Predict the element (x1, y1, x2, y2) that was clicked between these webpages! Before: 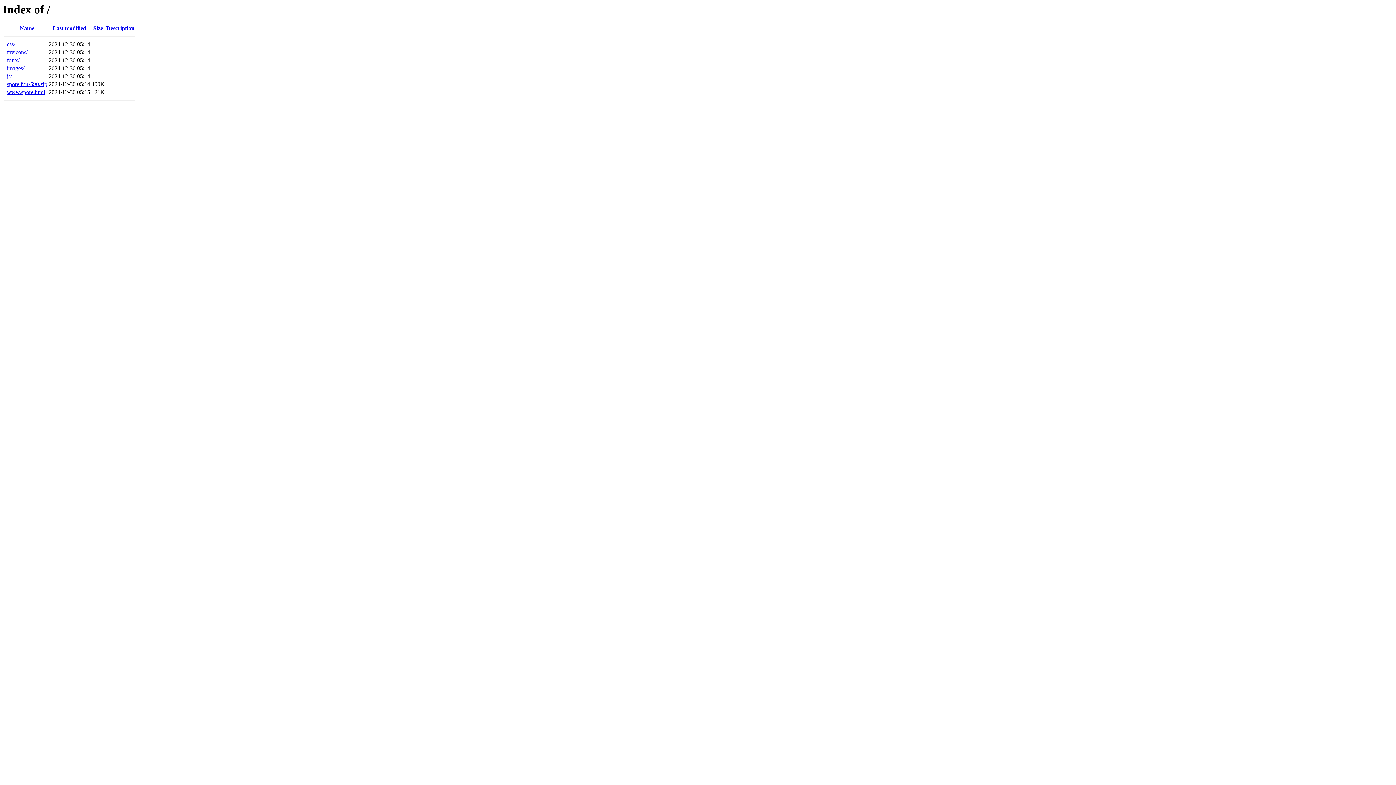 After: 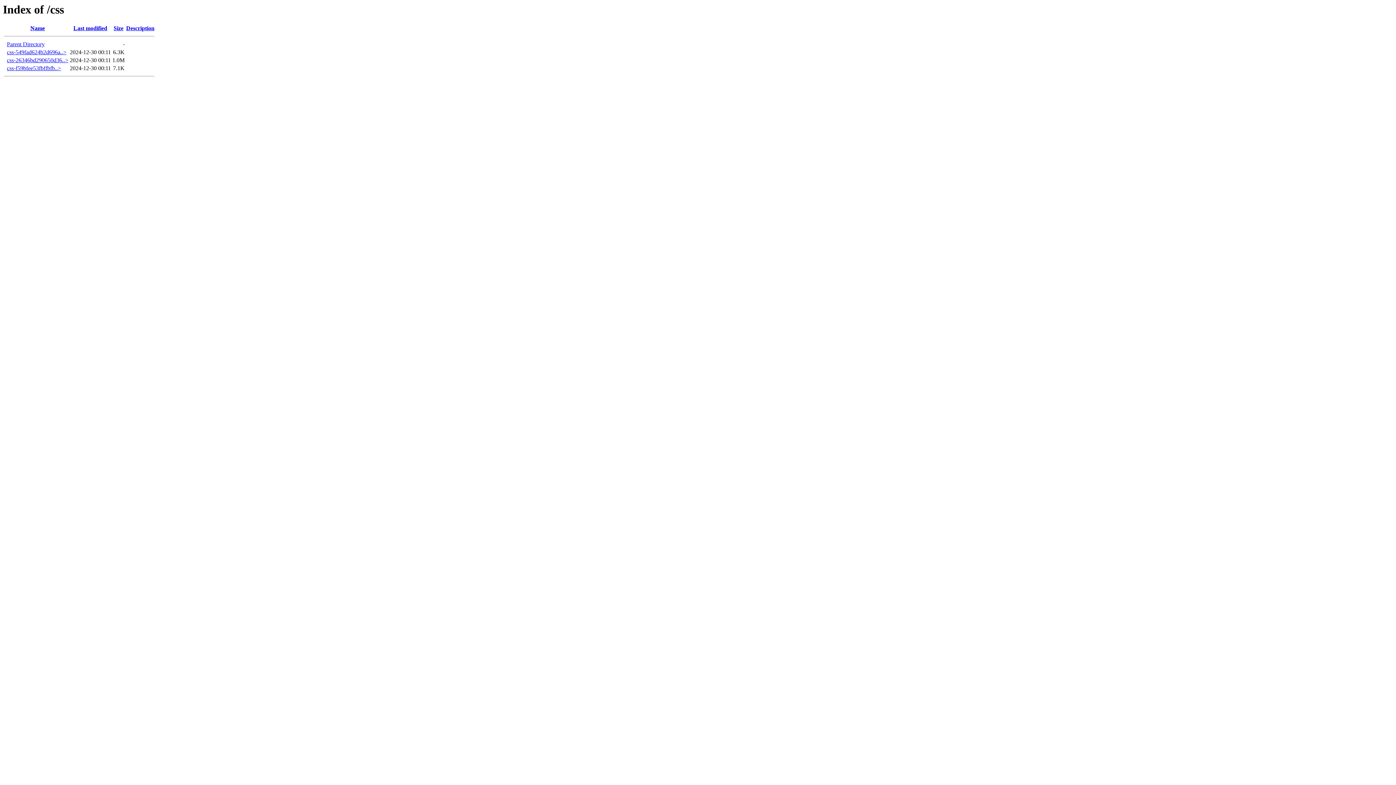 Action: label: css/ bbox: (6, 41, 15, 47)